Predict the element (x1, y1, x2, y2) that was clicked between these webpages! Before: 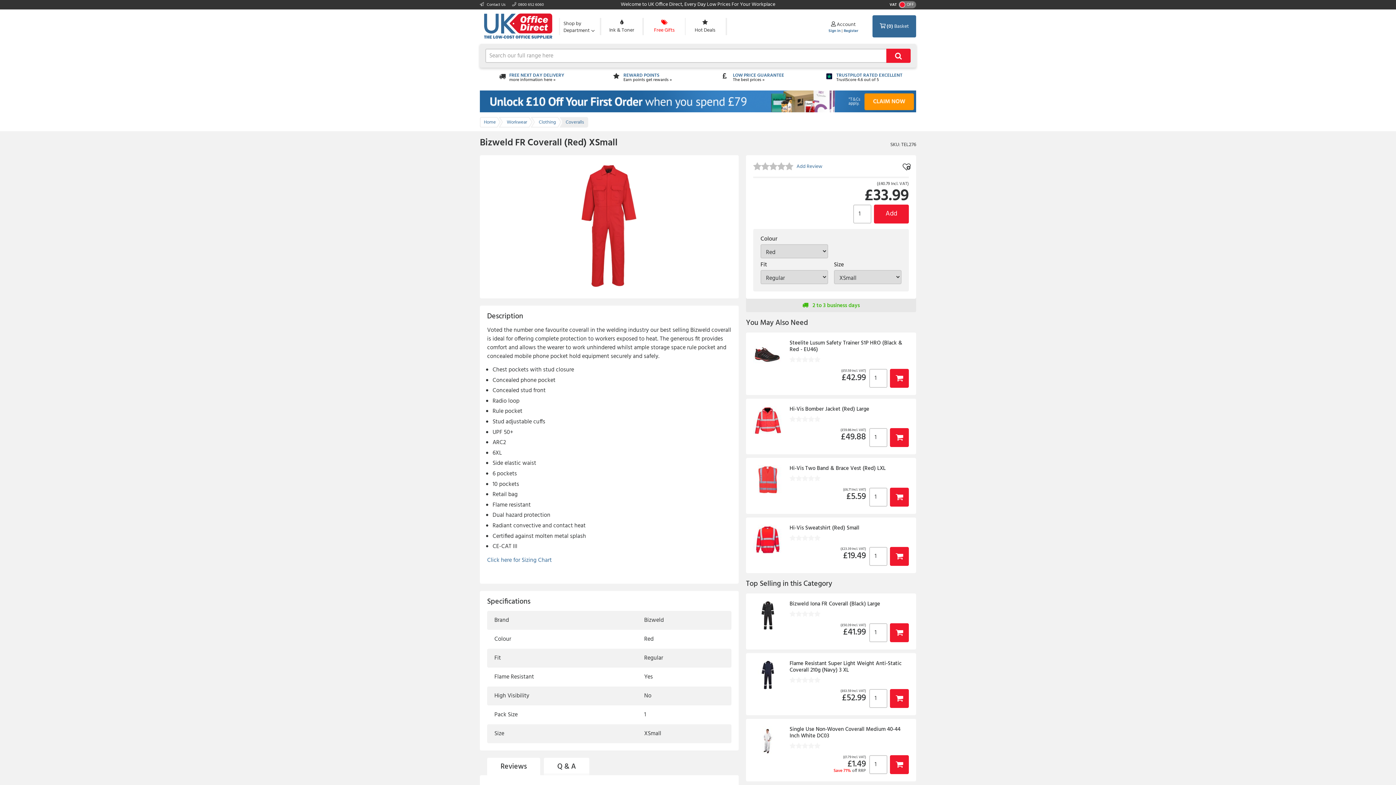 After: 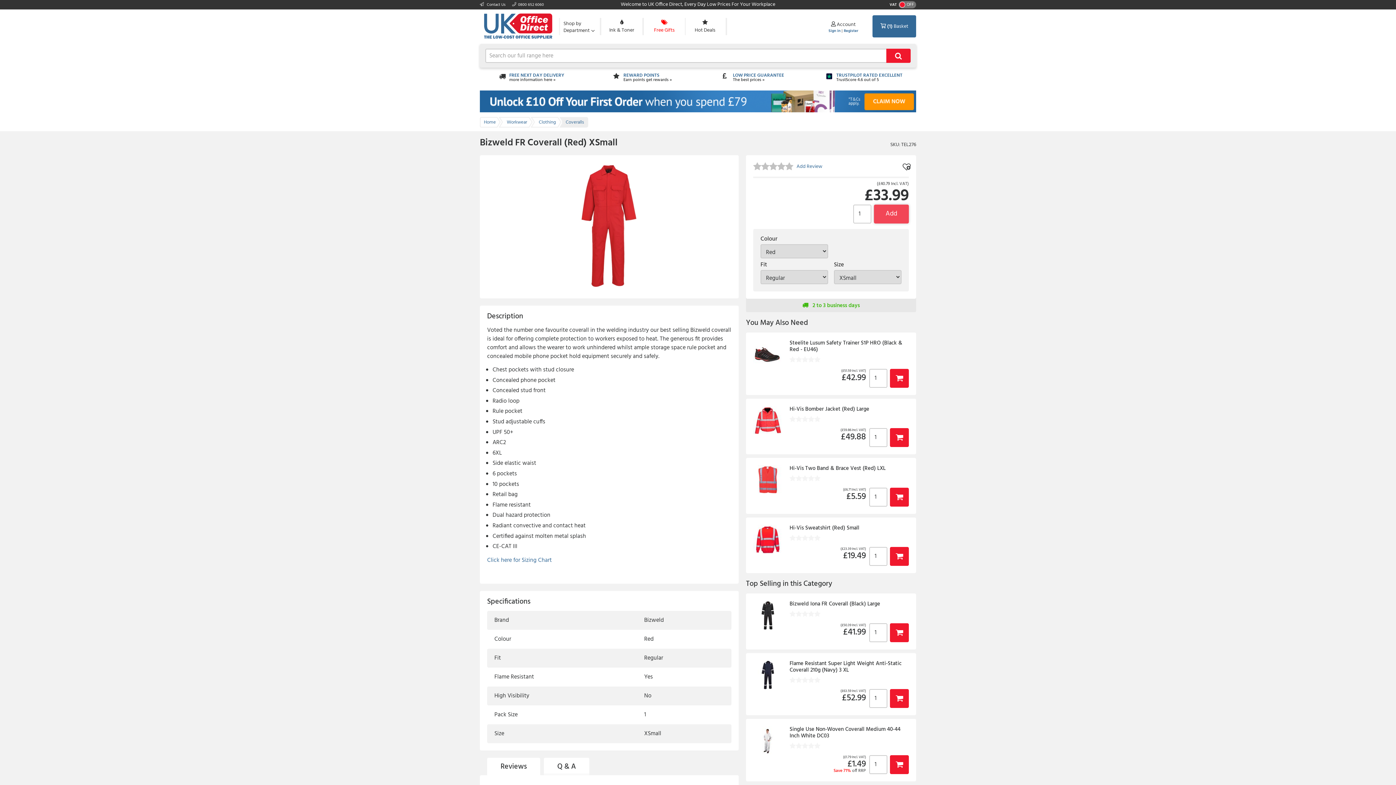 Action: bbox: (874, 204, 909, 223) label: Add